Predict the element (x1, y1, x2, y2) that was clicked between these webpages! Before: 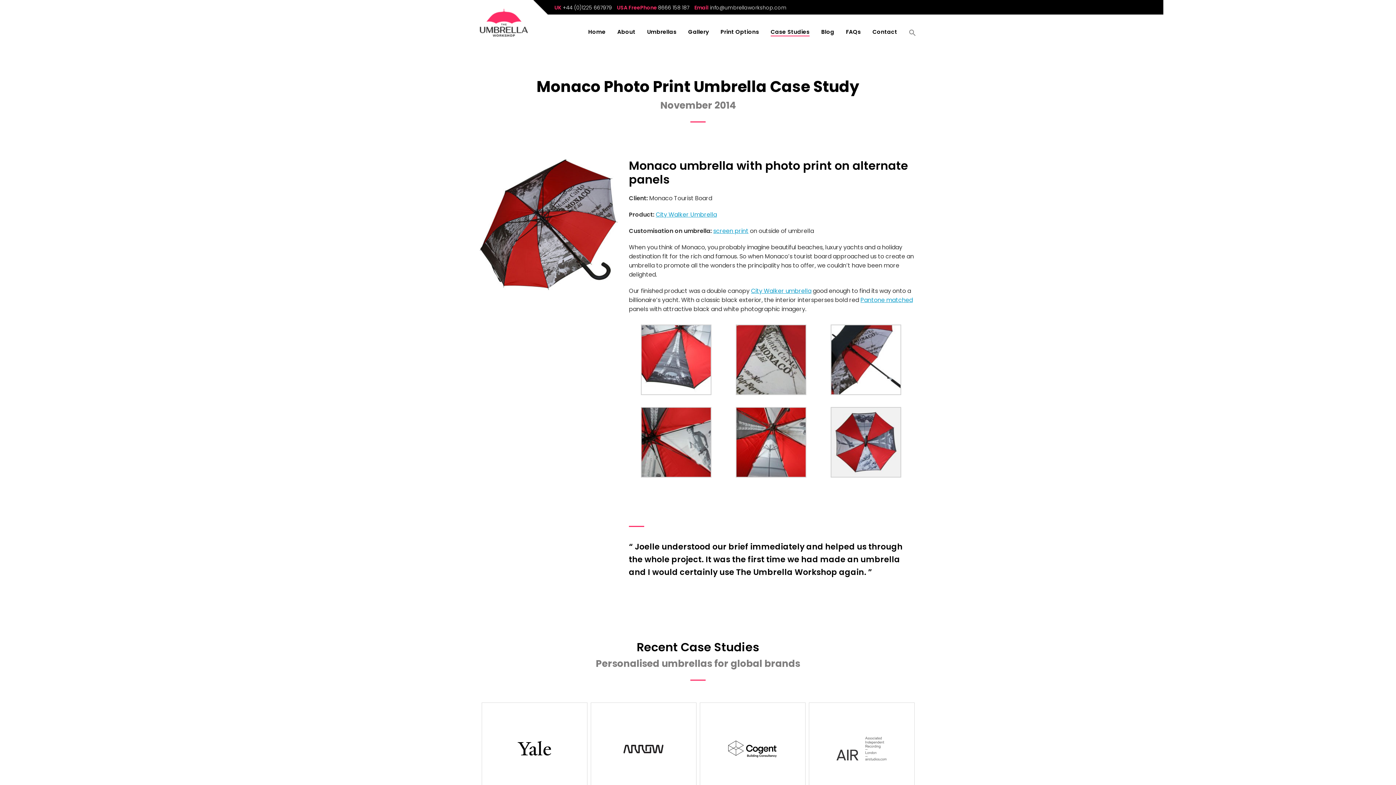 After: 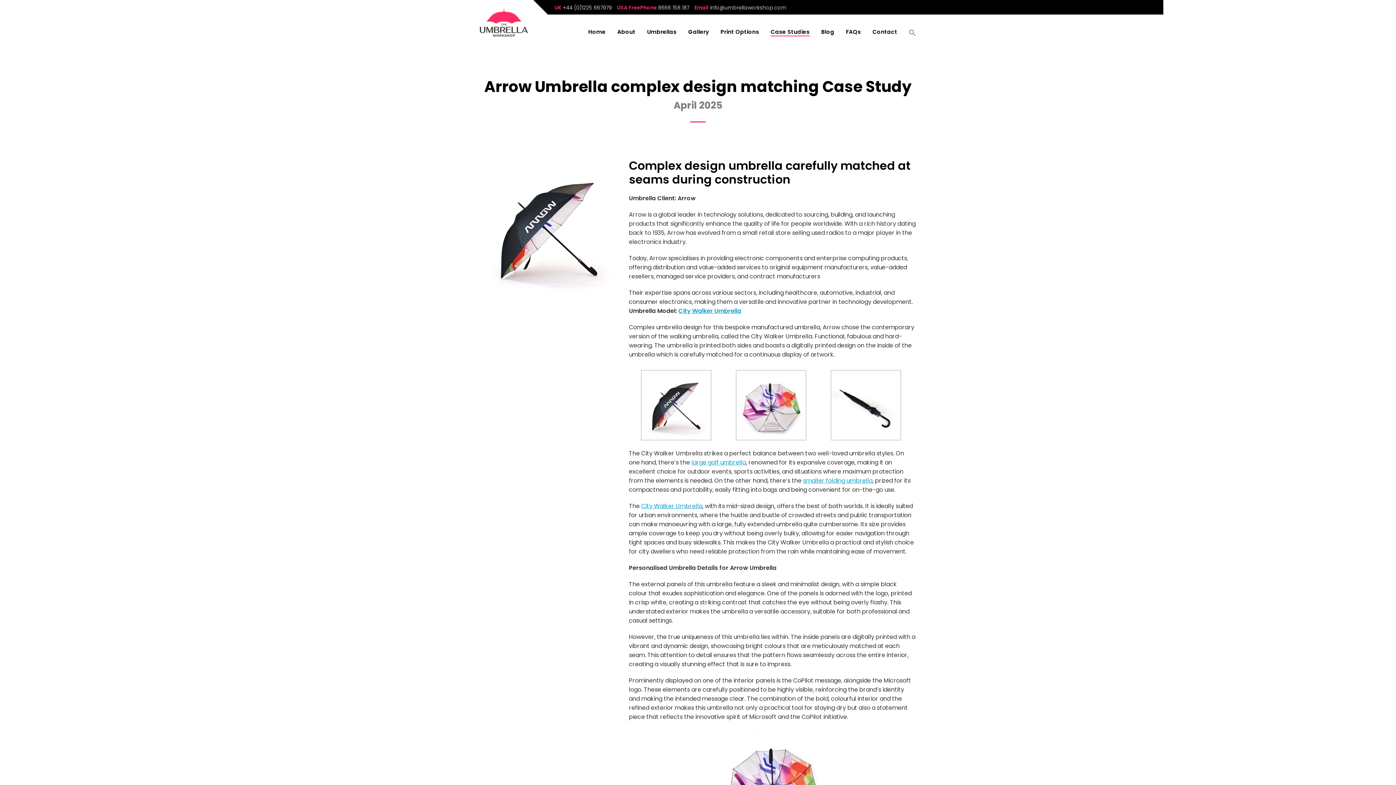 Action: bbox: (598, 721, 688, 777)